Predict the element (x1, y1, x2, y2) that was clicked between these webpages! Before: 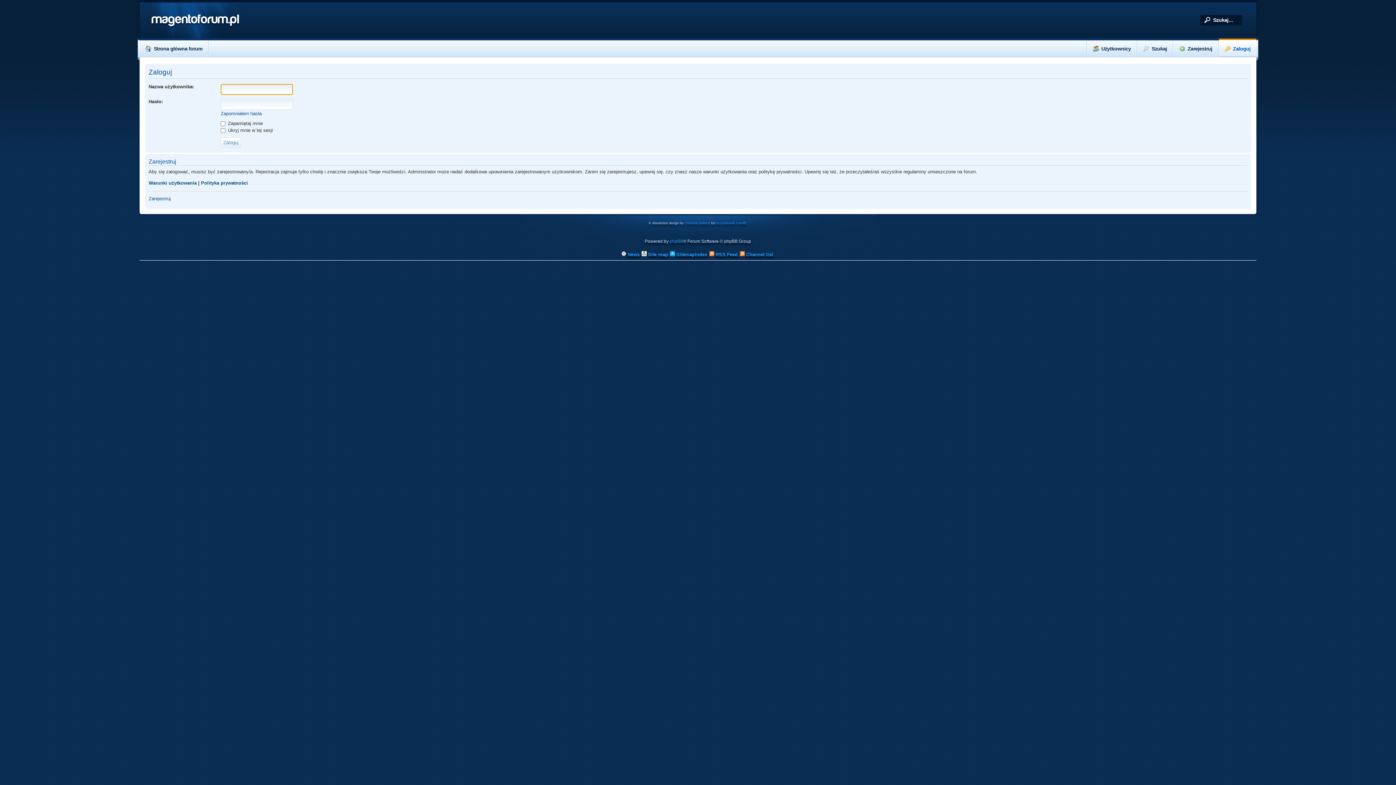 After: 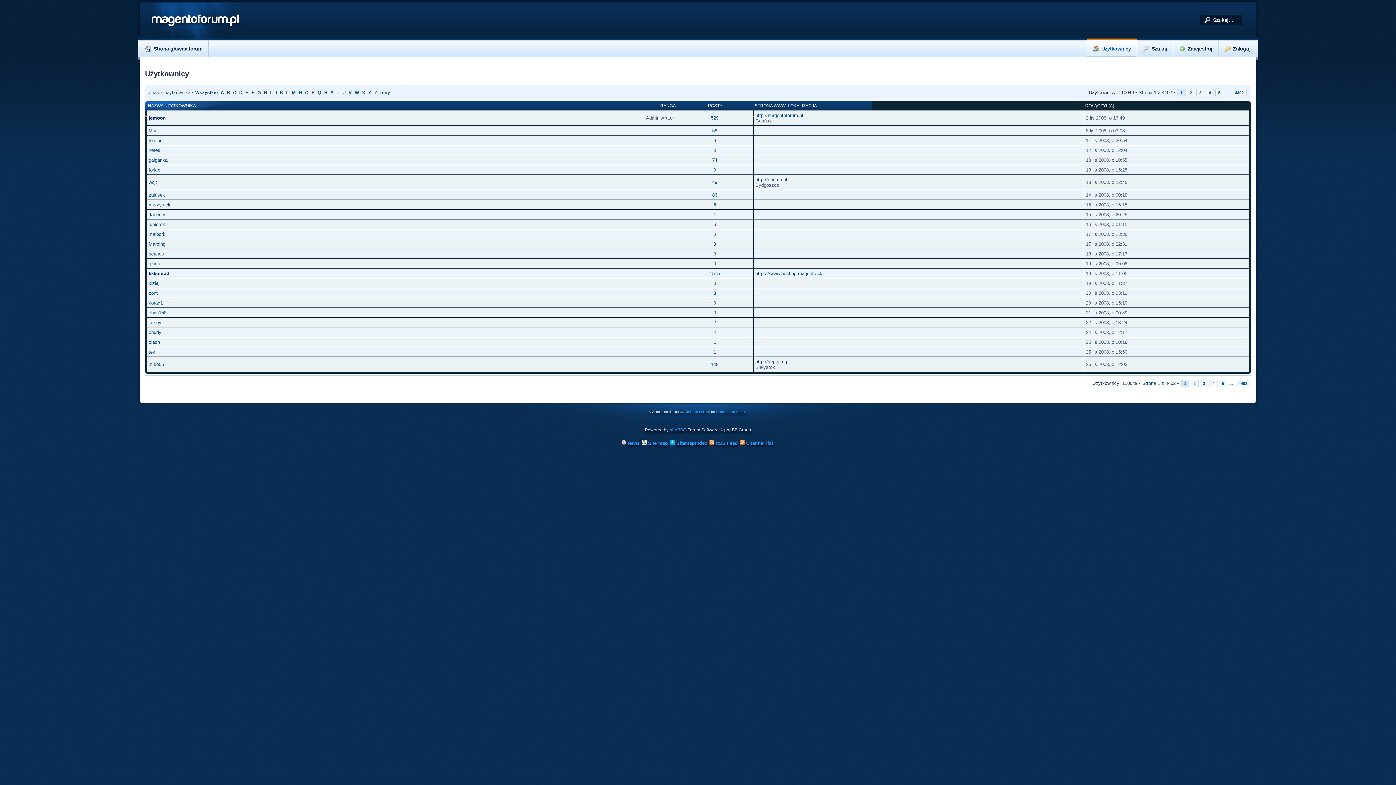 Action: label: Użytkownicy bbox: (1087, 38, 1137, 56)